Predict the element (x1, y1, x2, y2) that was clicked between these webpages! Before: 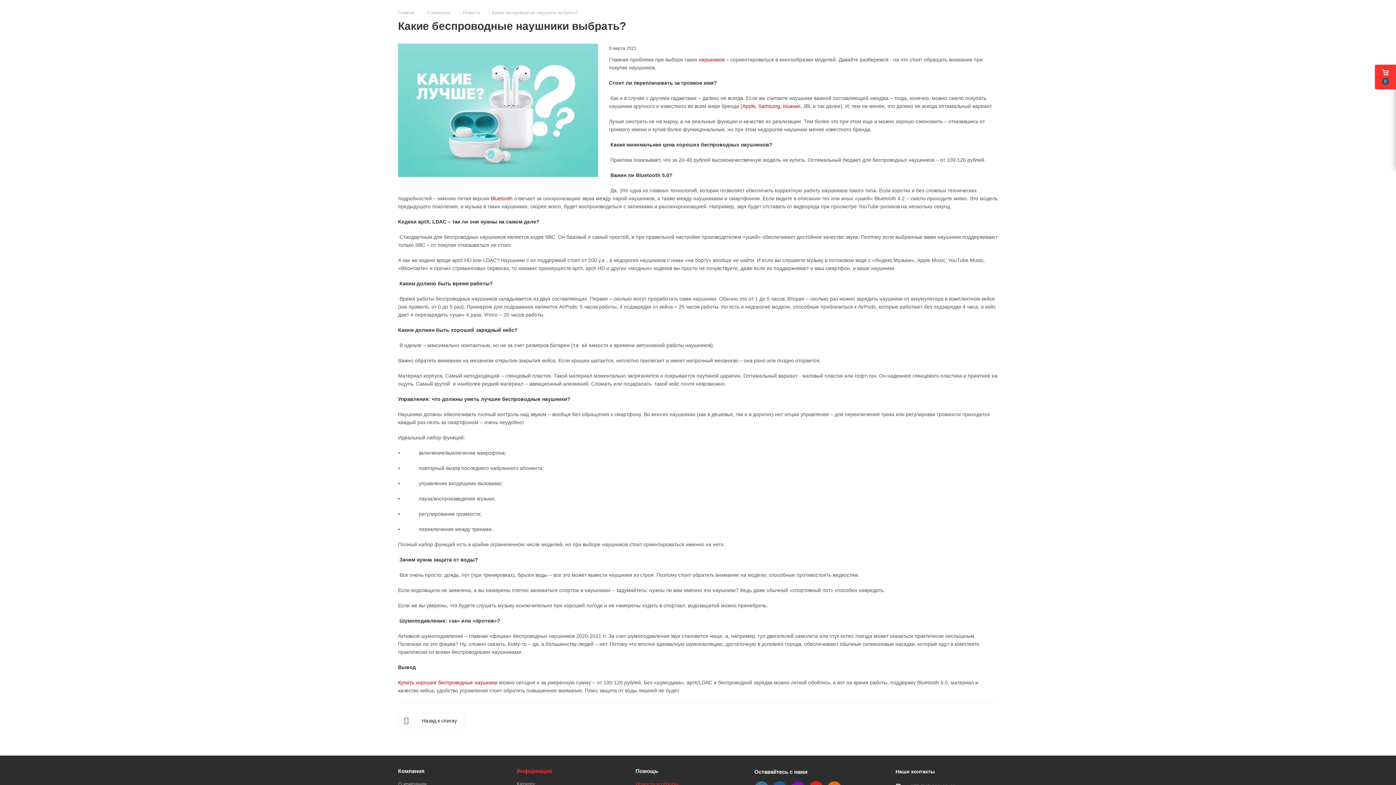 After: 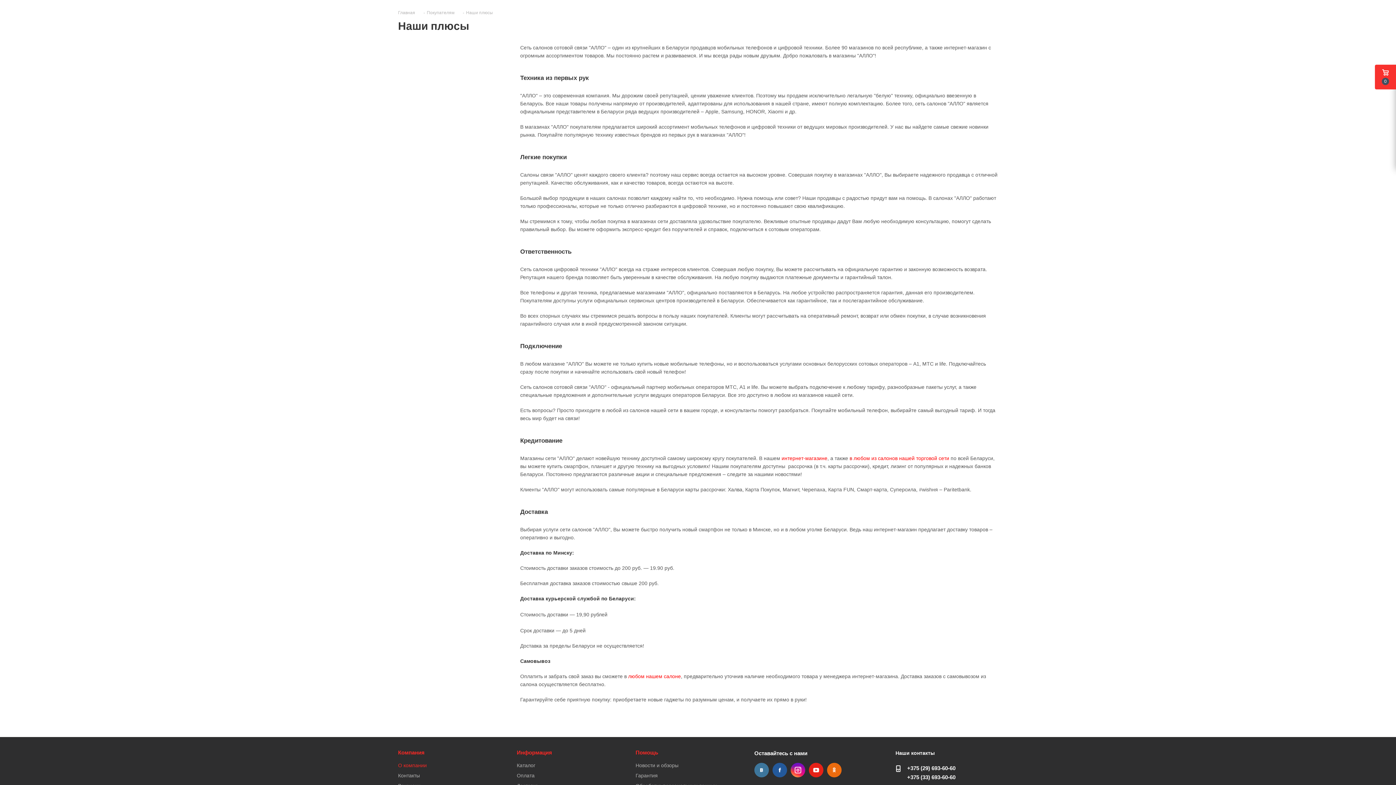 Action: label: О компании bbox: (398, 781, 426, 787)